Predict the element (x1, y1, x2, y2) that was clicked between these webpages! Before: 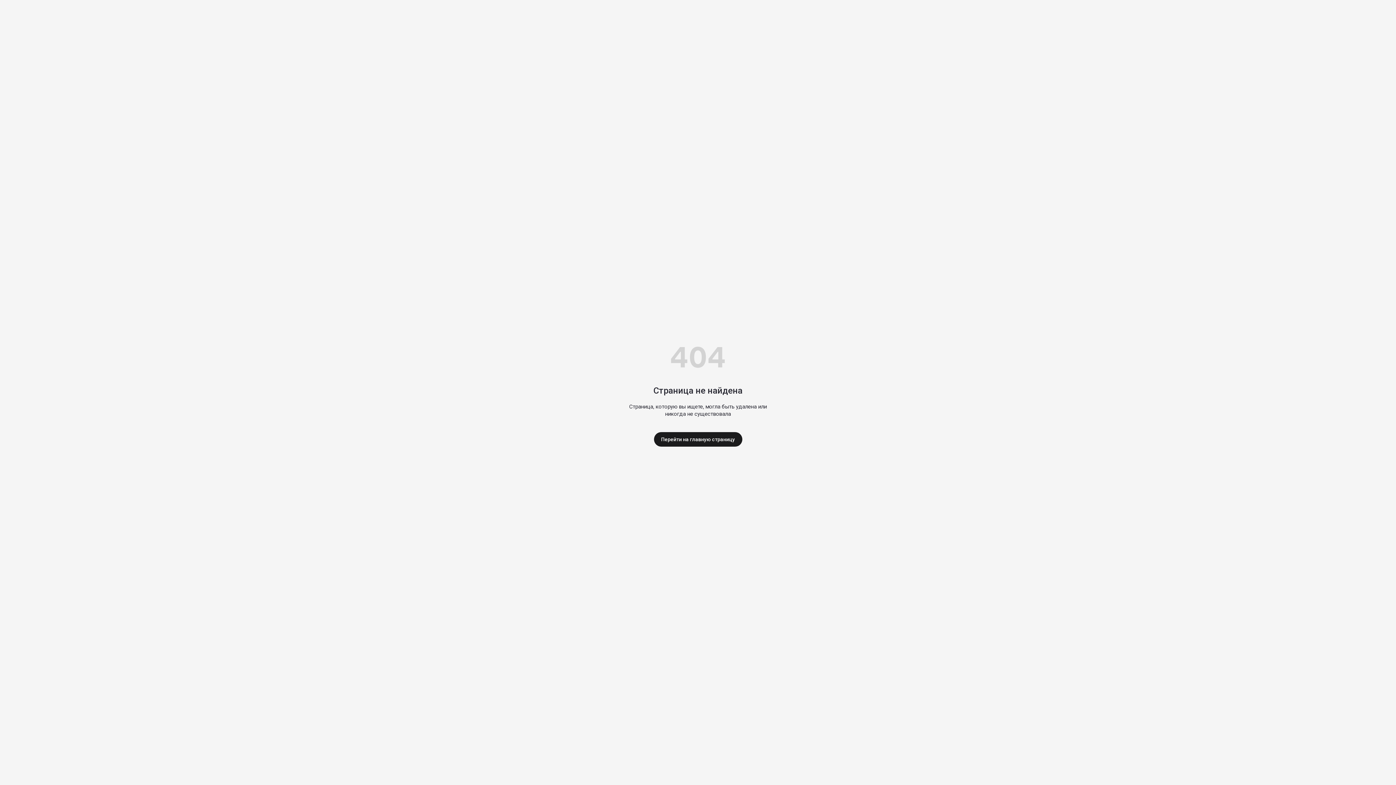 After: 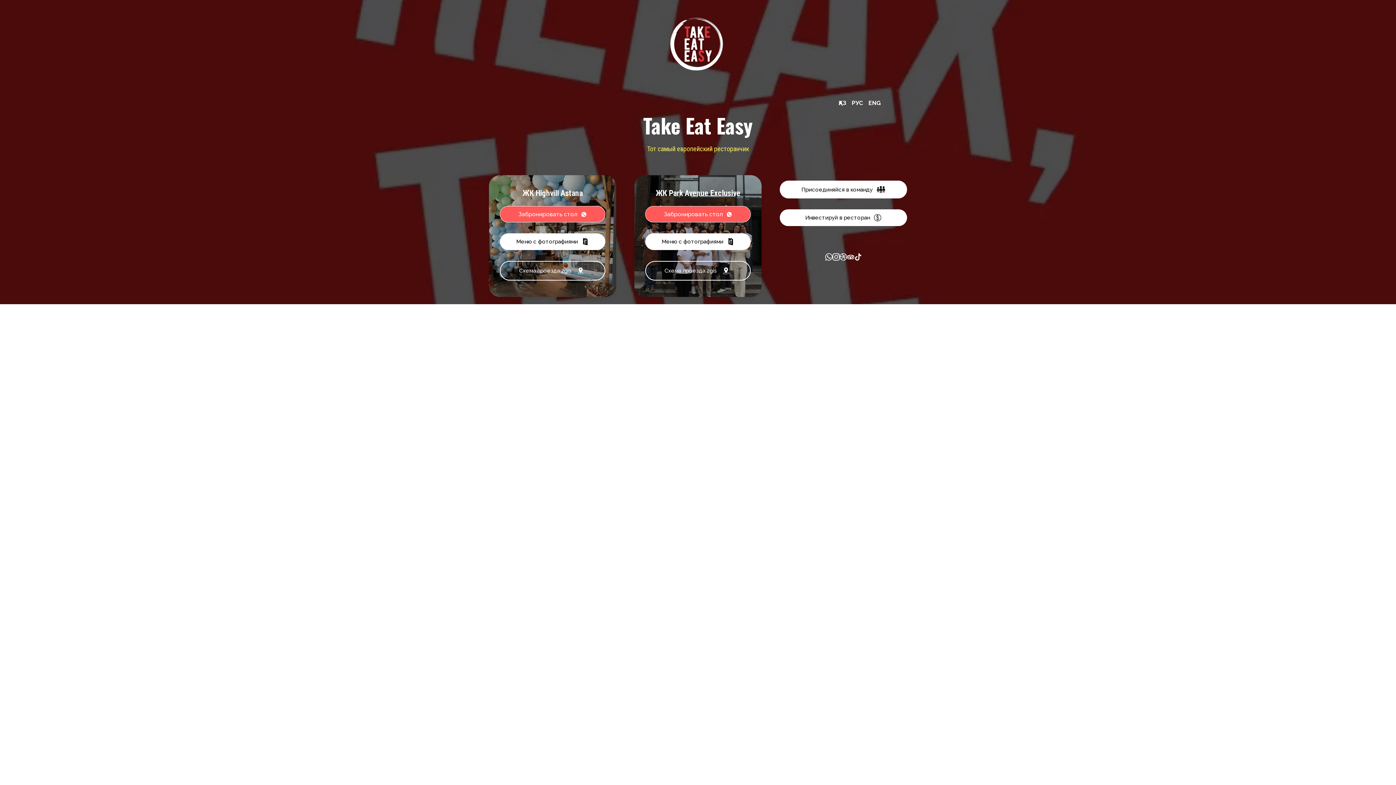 Action: label: Перейти на главную страницу bbox: (654, 432, 742, 446)